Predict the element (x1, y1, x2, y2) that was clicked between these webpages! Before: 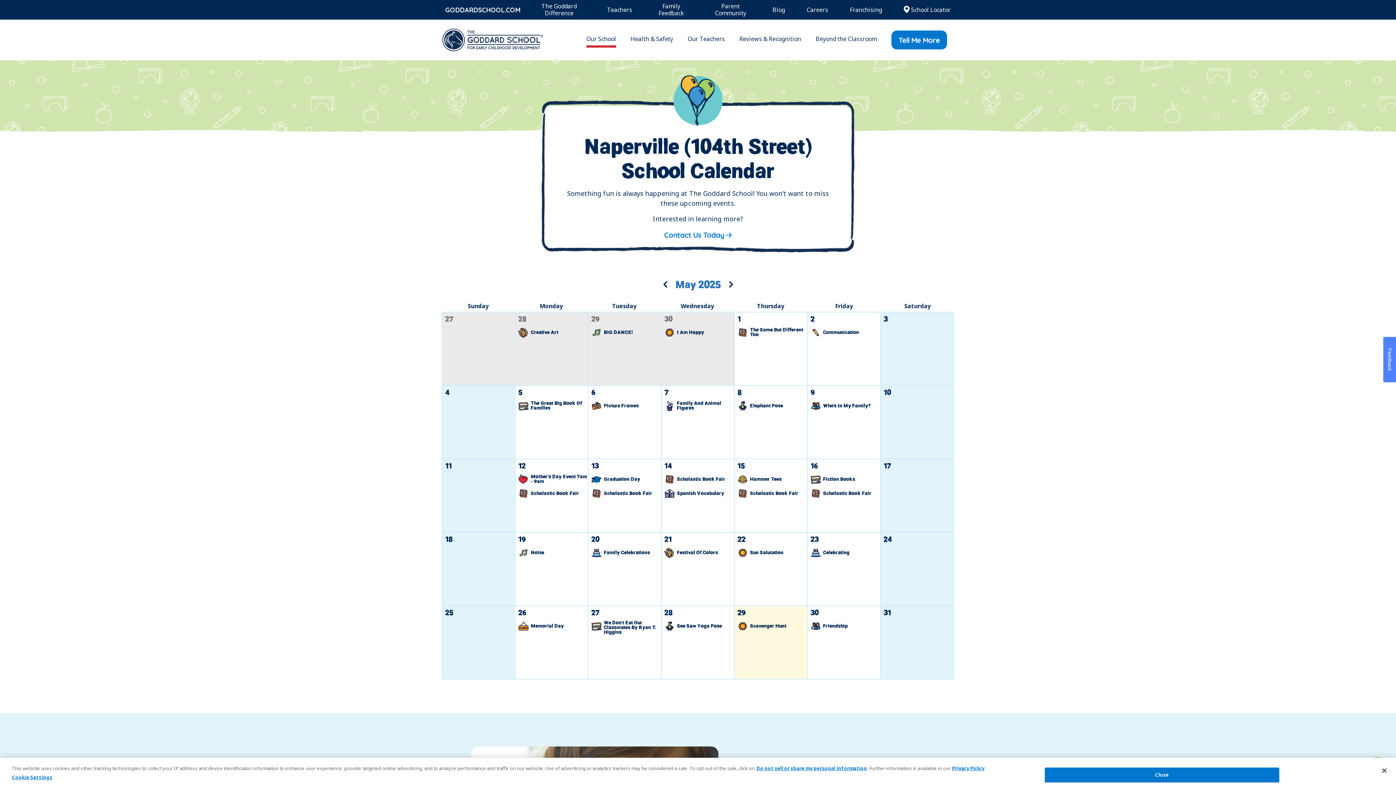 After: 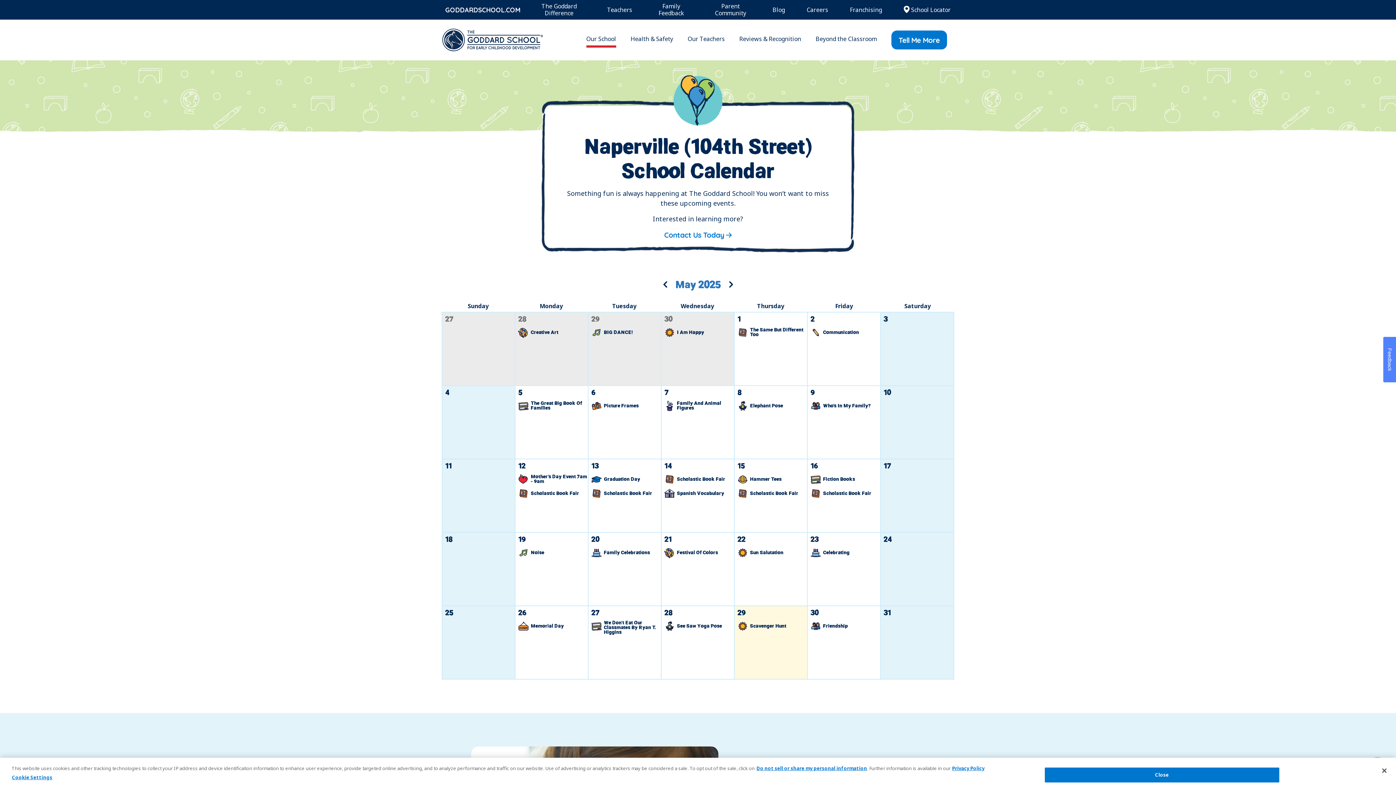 Action: label: May 16, 2025 bbox: (808, 459, 821, 473)